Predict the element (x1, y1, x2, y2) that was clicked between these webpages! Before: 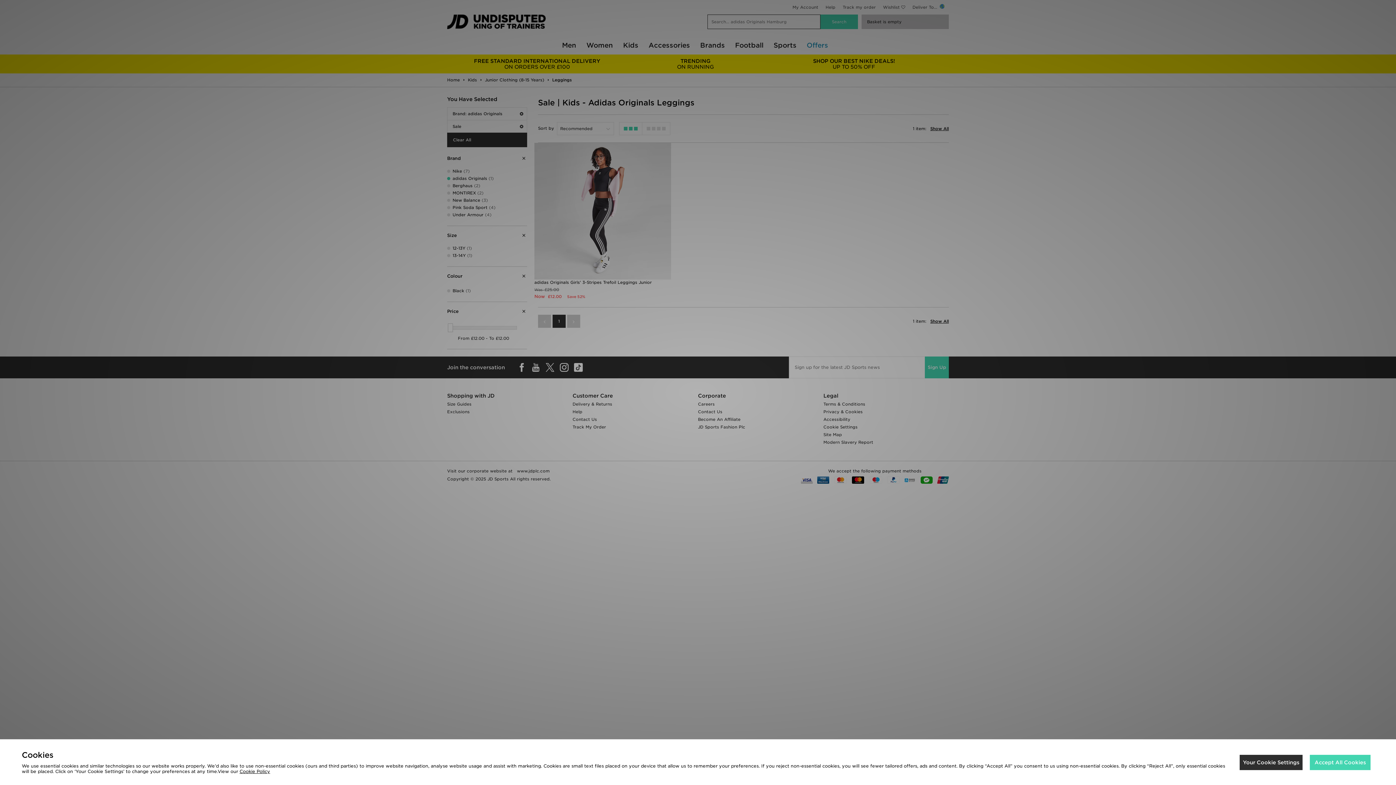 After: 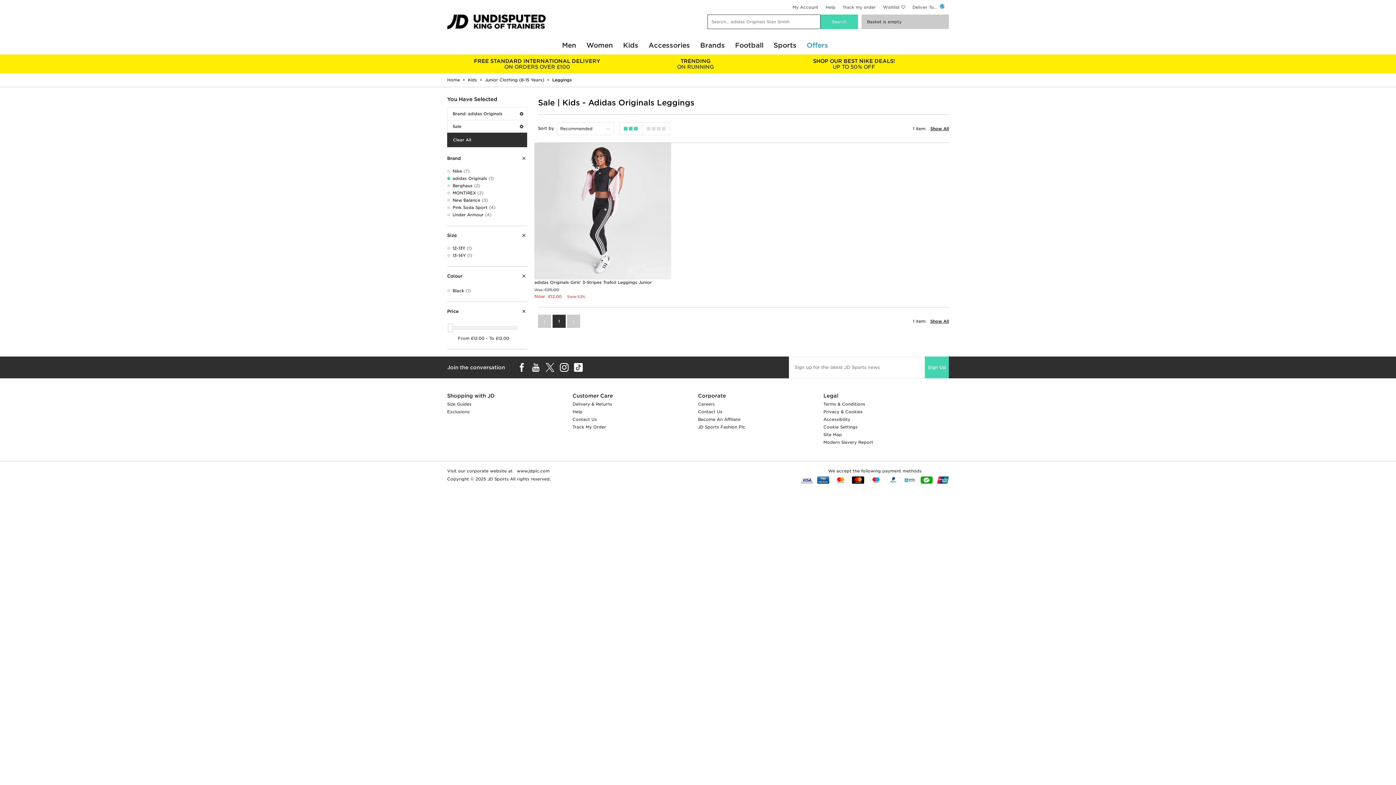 Action: label: Accept All Cookies bbox: (1310, 755, 1370, 770)